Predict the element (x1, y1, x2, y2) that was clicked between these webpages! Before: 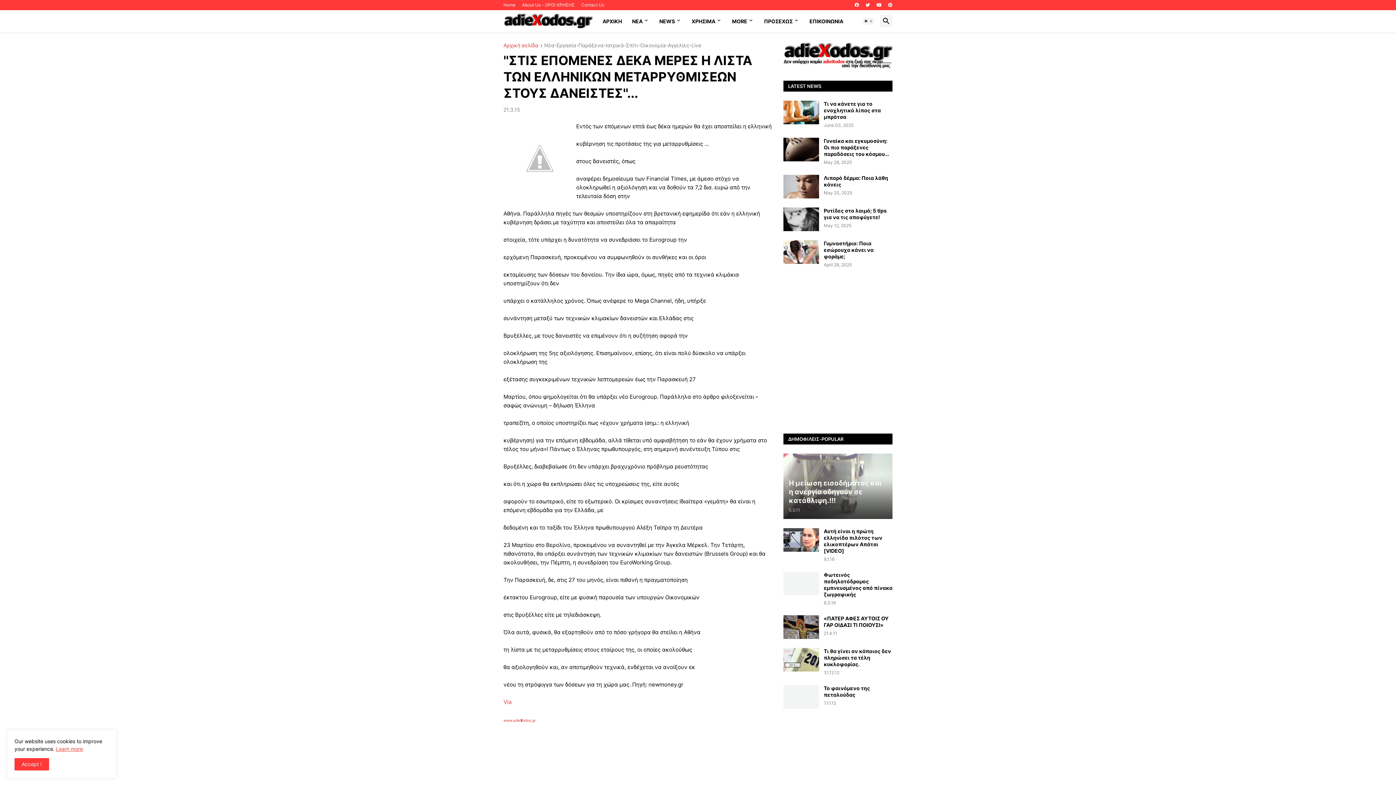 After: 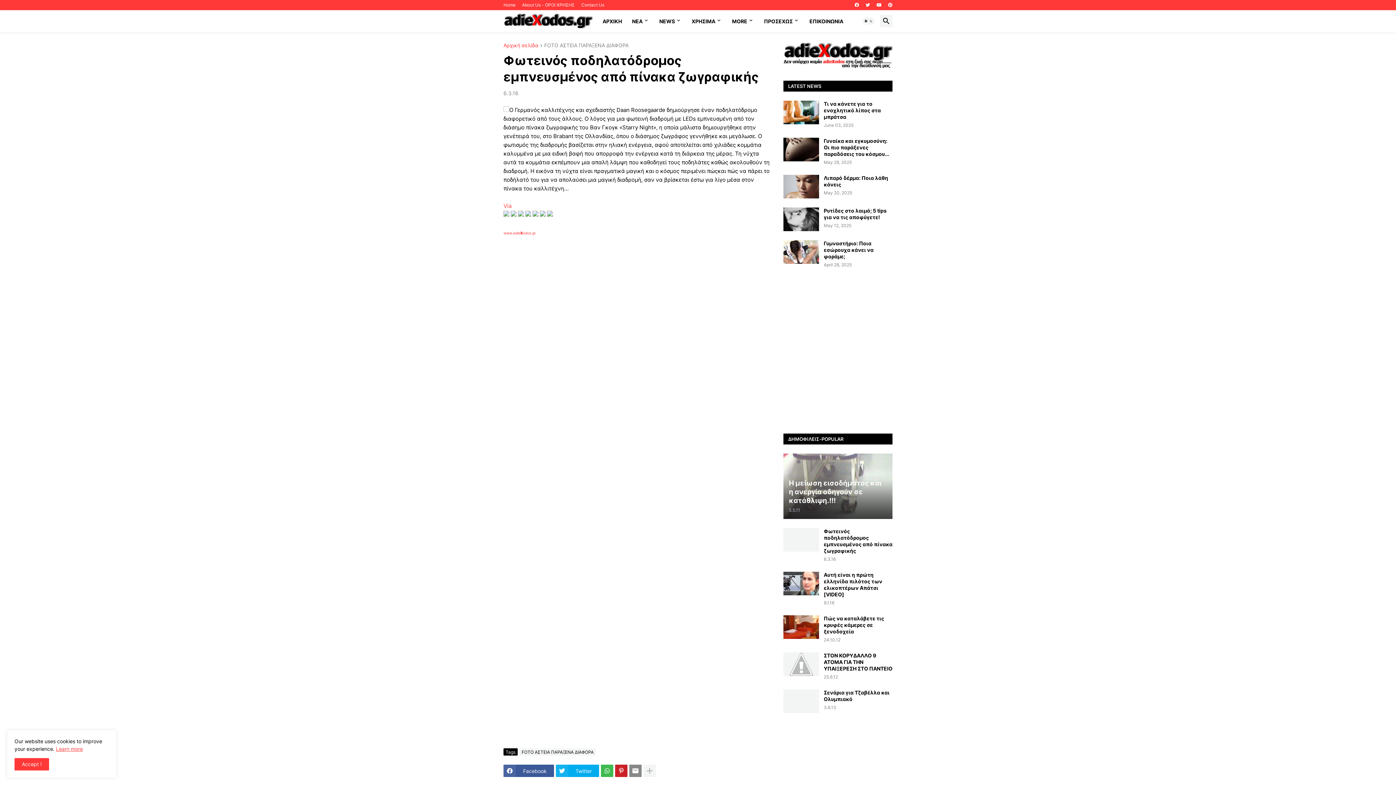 Action: bbox: (783, 572, 819, 595)